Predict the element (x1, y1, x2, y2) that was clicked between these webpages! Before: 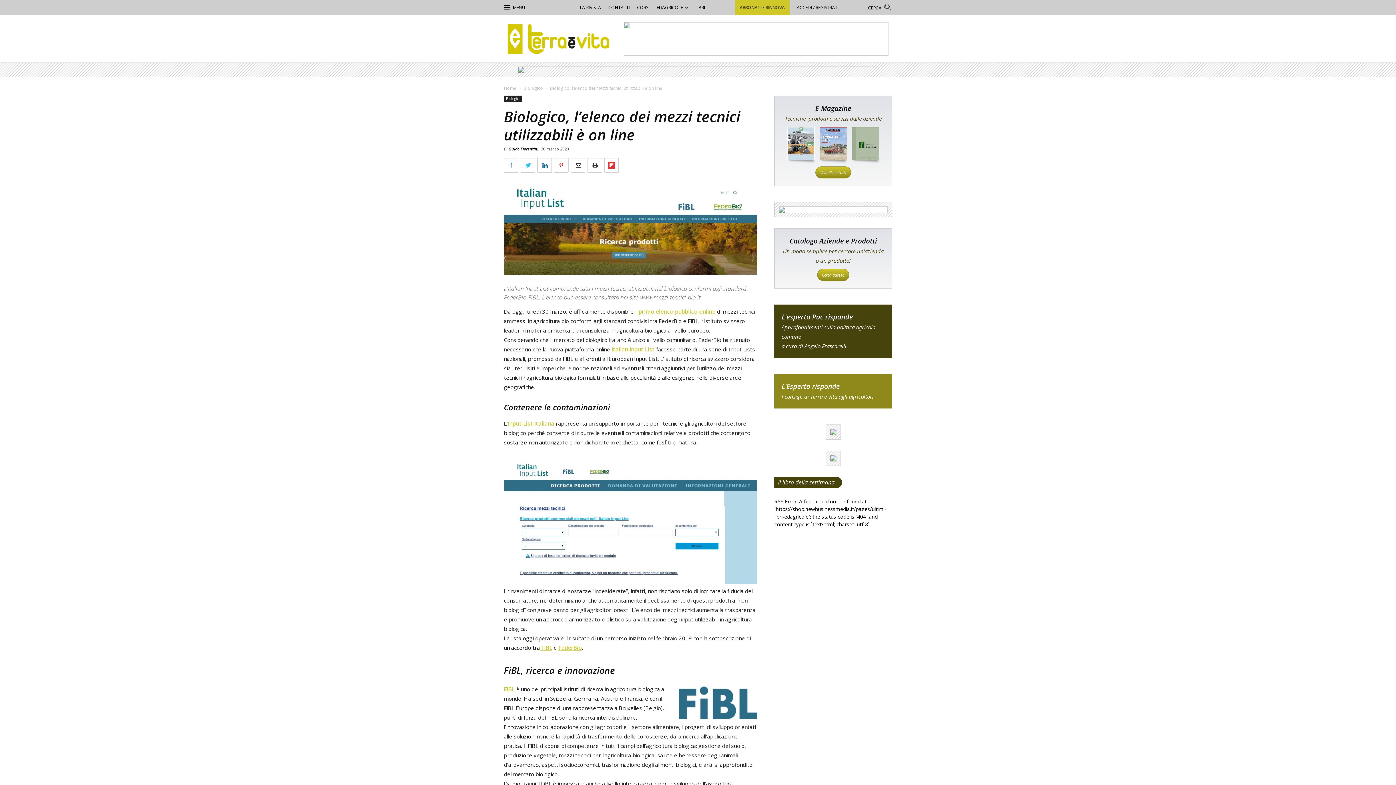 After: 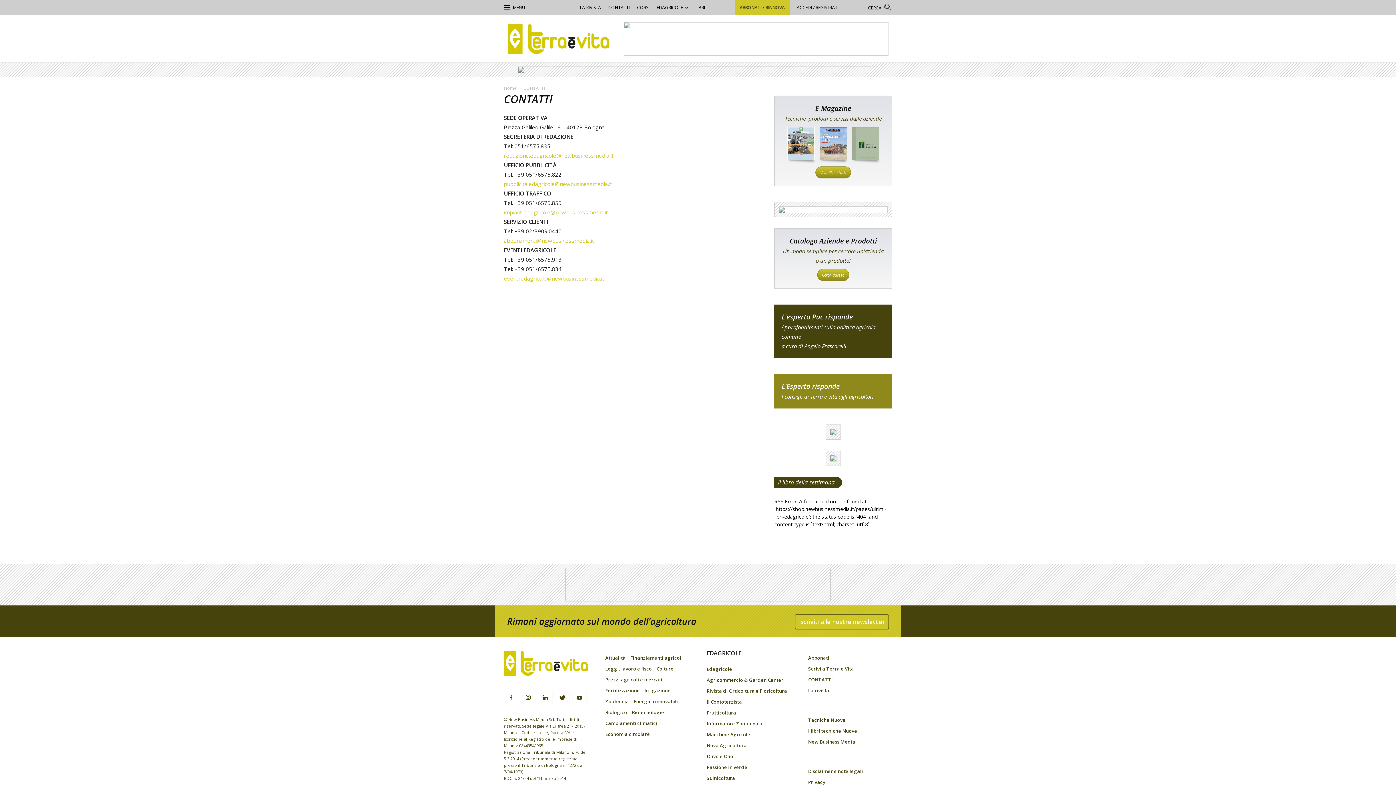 Action: label: CONTATTI bbox: (608, 4, 630, 10)